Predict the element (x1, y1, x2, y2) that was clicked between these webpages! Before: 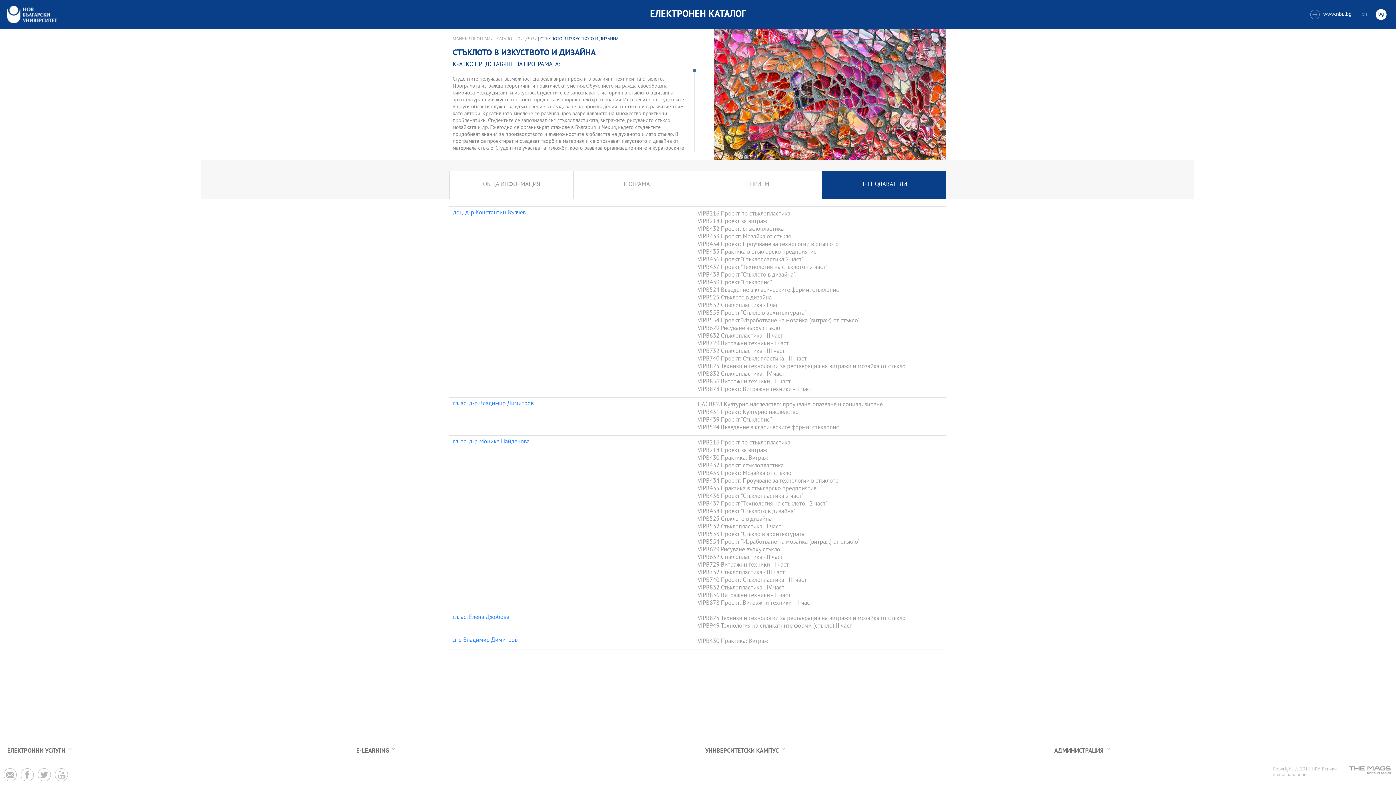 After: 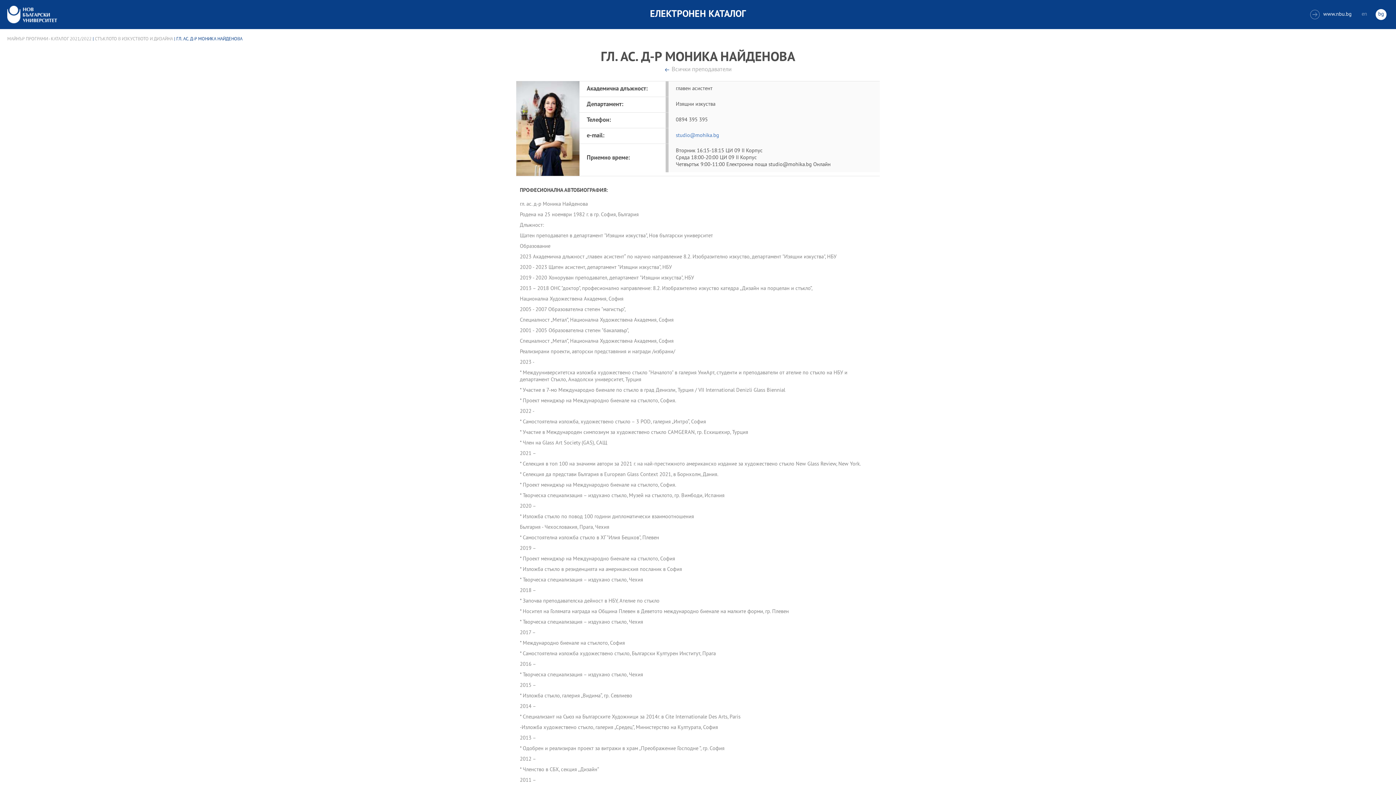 Action: label: гл. ас. д-р Моника Найденова bbox: (453, 439, 697, 445)